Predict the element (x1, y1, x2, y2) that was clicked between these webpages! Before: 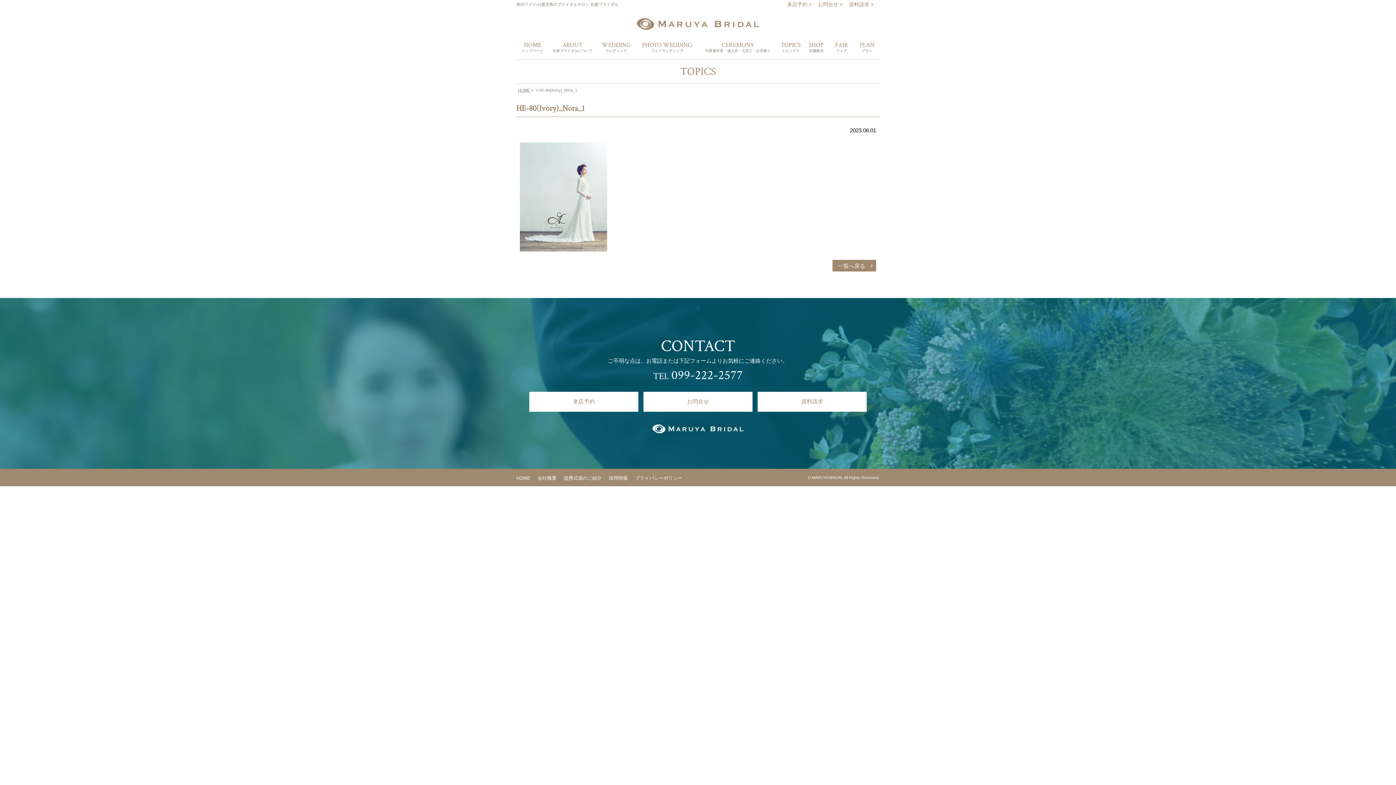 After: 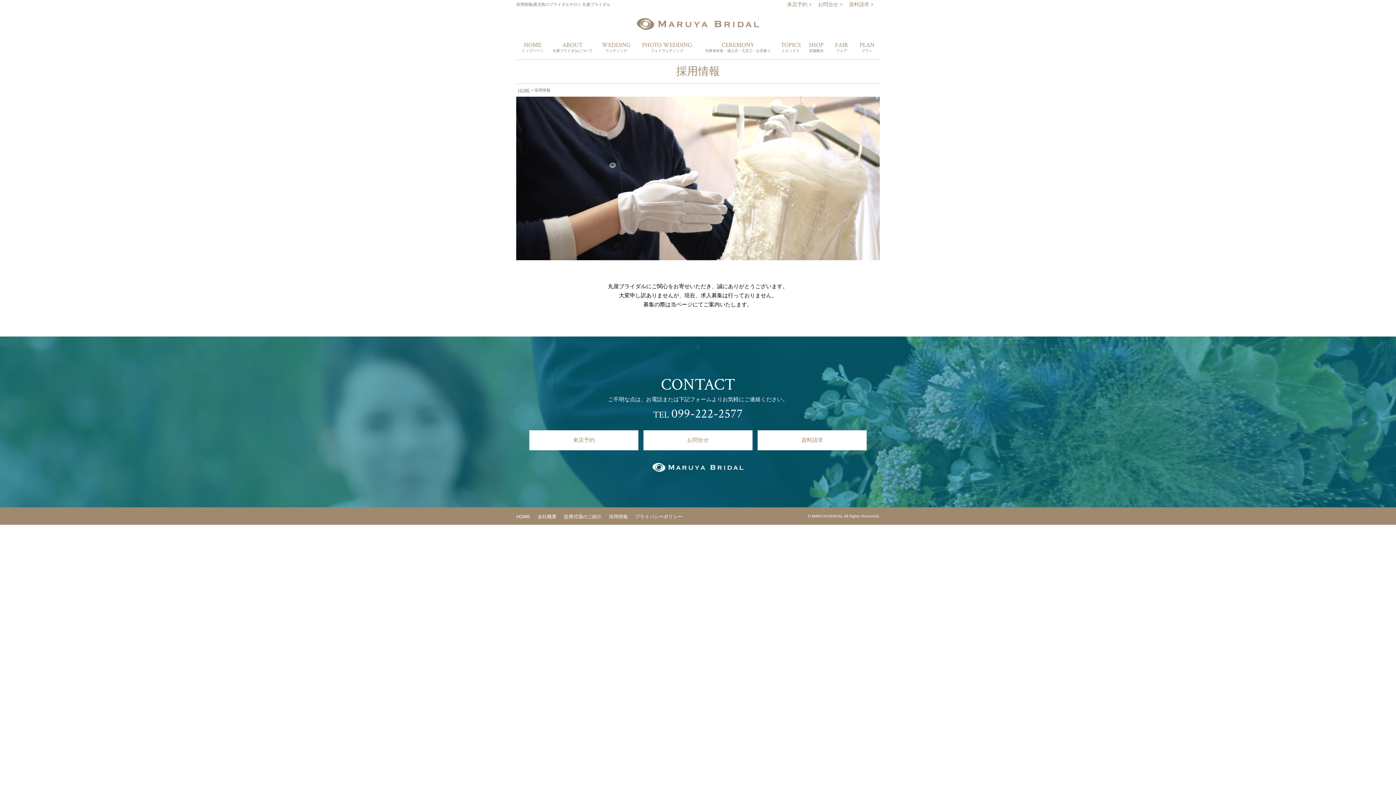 Action: bbox: (609, 475, 628, 481) label: 採用情報